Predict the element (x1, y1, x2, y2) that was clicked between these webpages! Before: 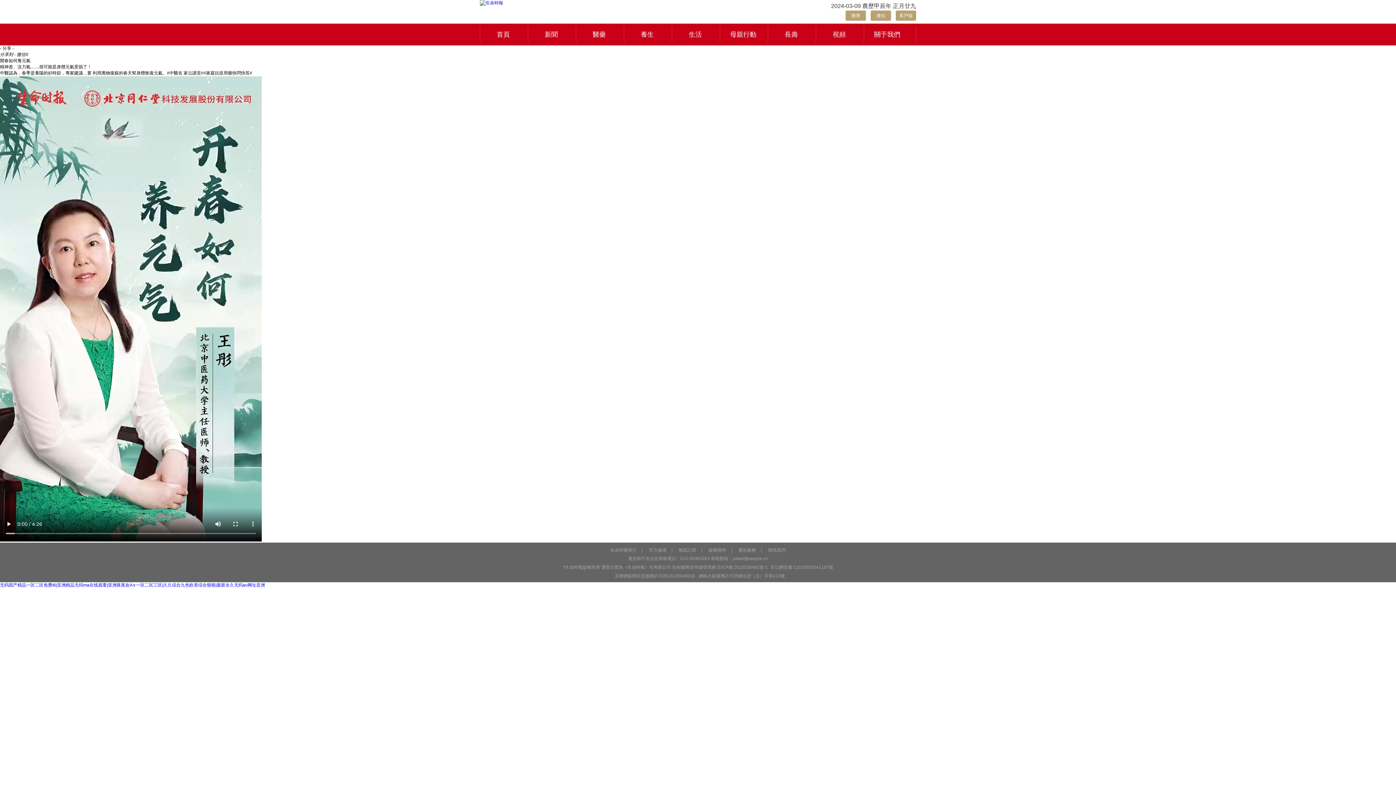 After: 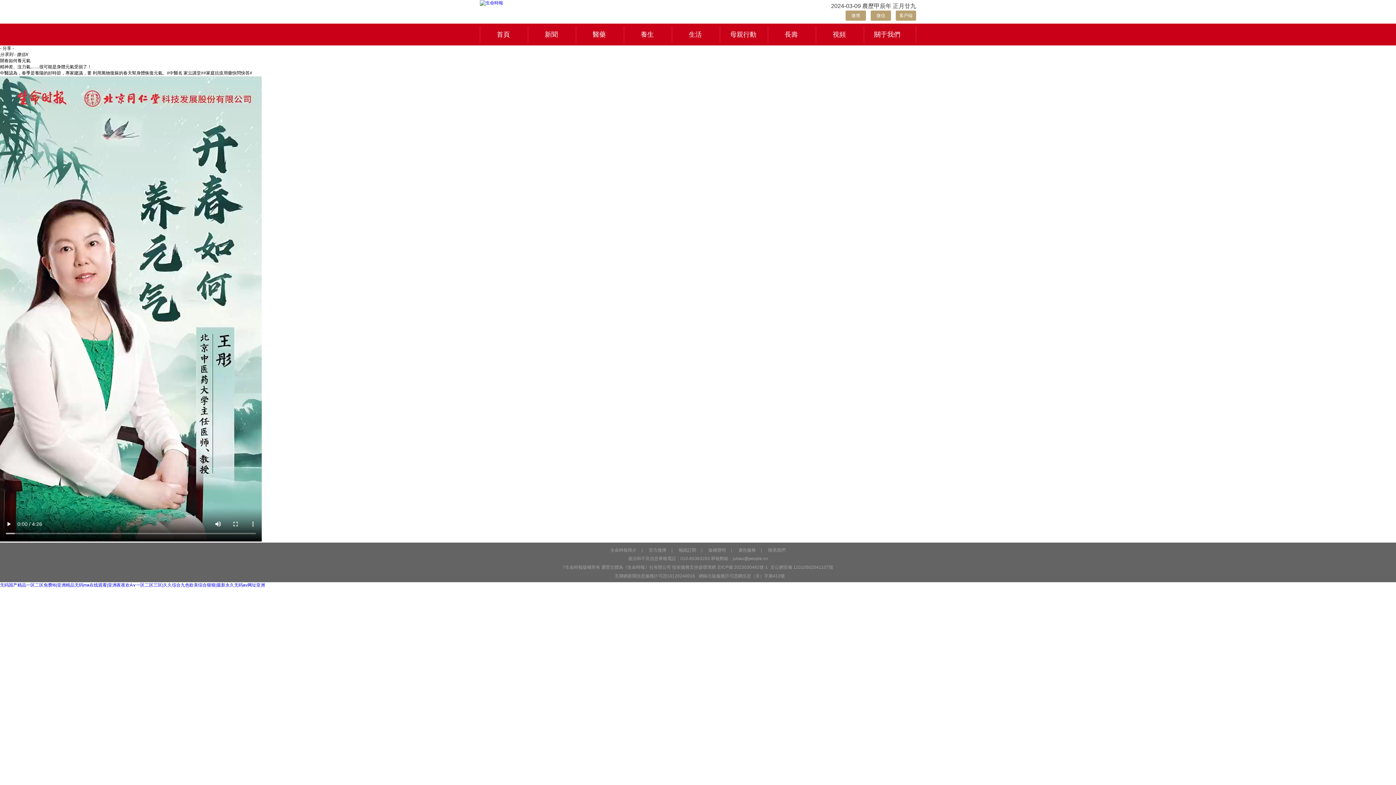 Action: label: 京ICP備 2023030481號-1 bbox: (717, 565, 768, 570)